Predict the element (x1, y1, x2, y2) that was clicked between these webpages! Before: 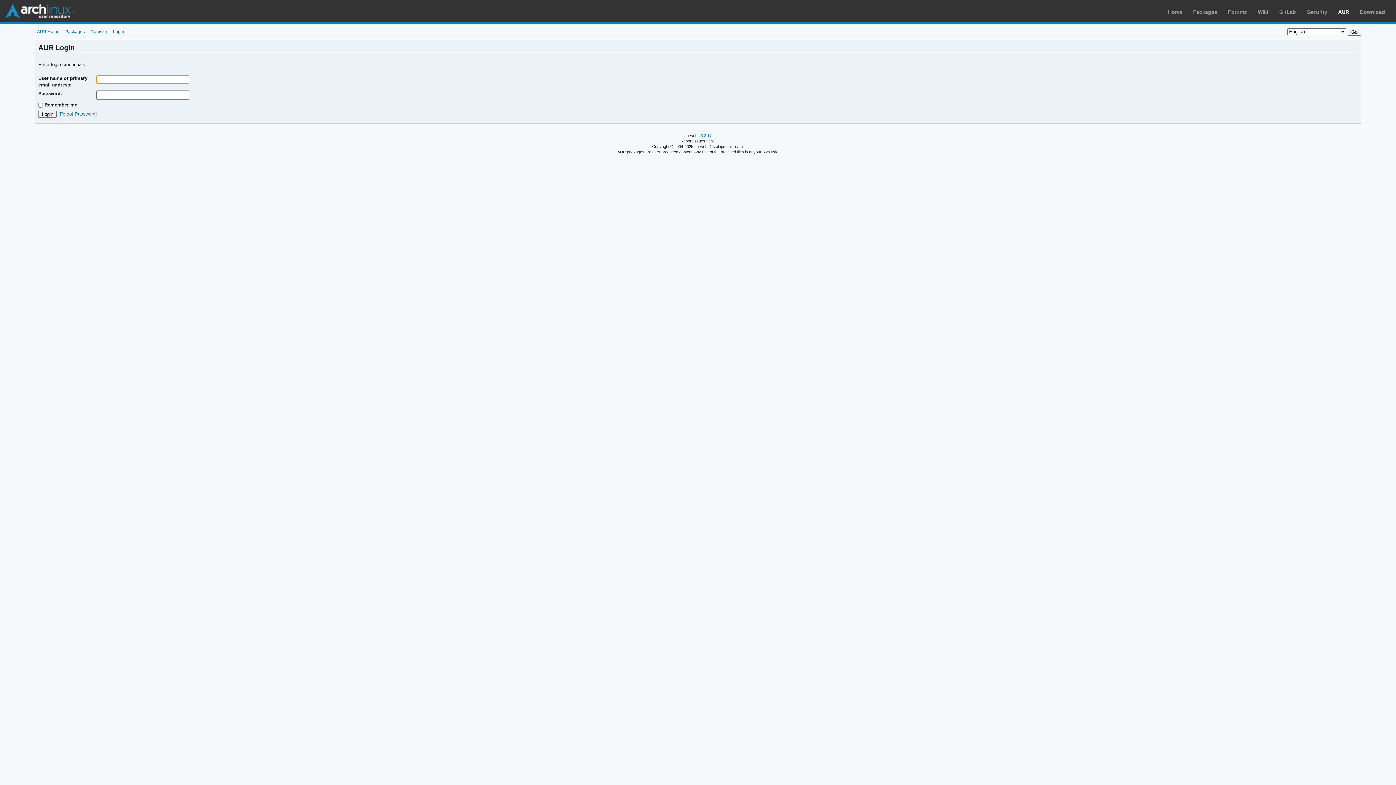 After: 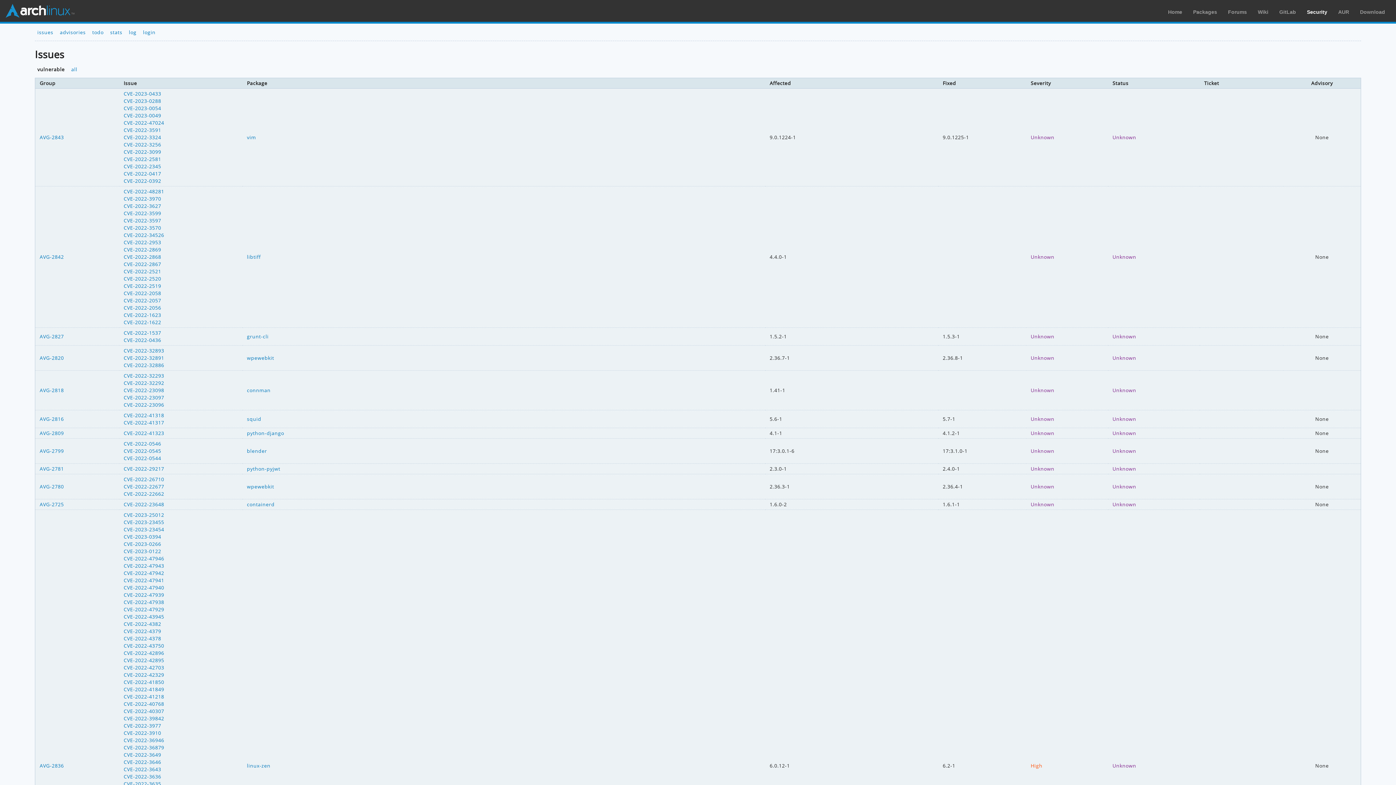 Action: bbox: (1307, 9, 1327, 14) label: Security